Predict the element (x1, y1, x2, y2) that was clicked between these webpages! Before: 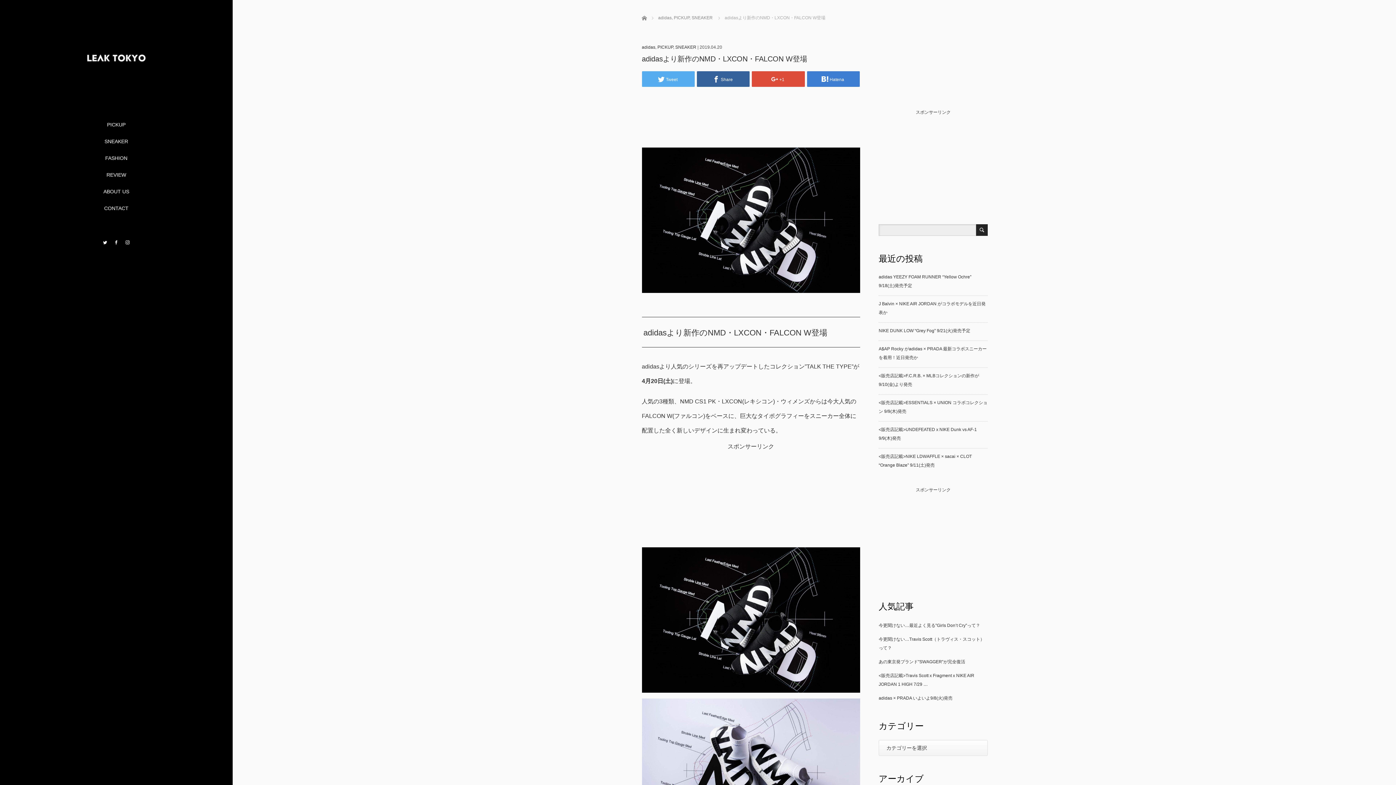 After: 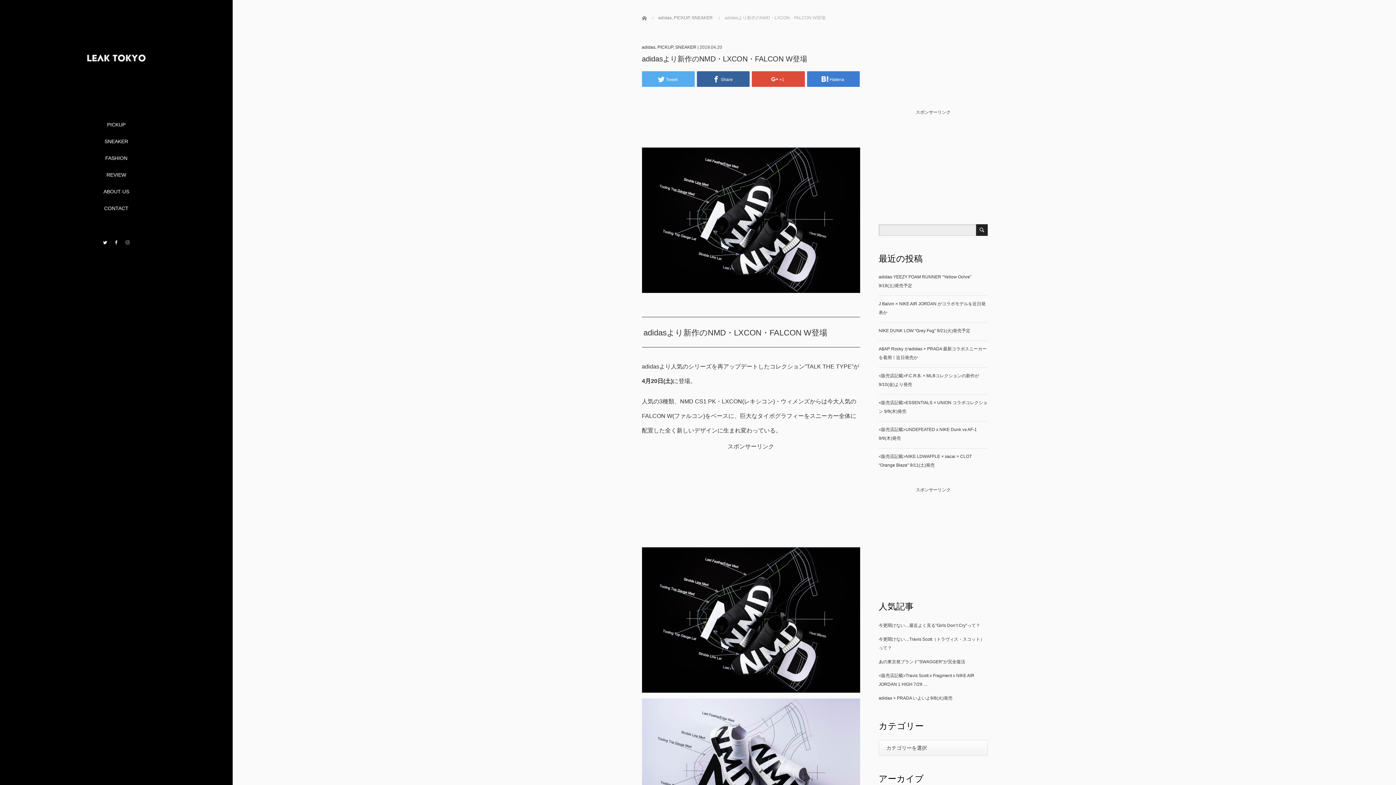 Action: label: Instagram bbox: (123, 238, 131, 246)